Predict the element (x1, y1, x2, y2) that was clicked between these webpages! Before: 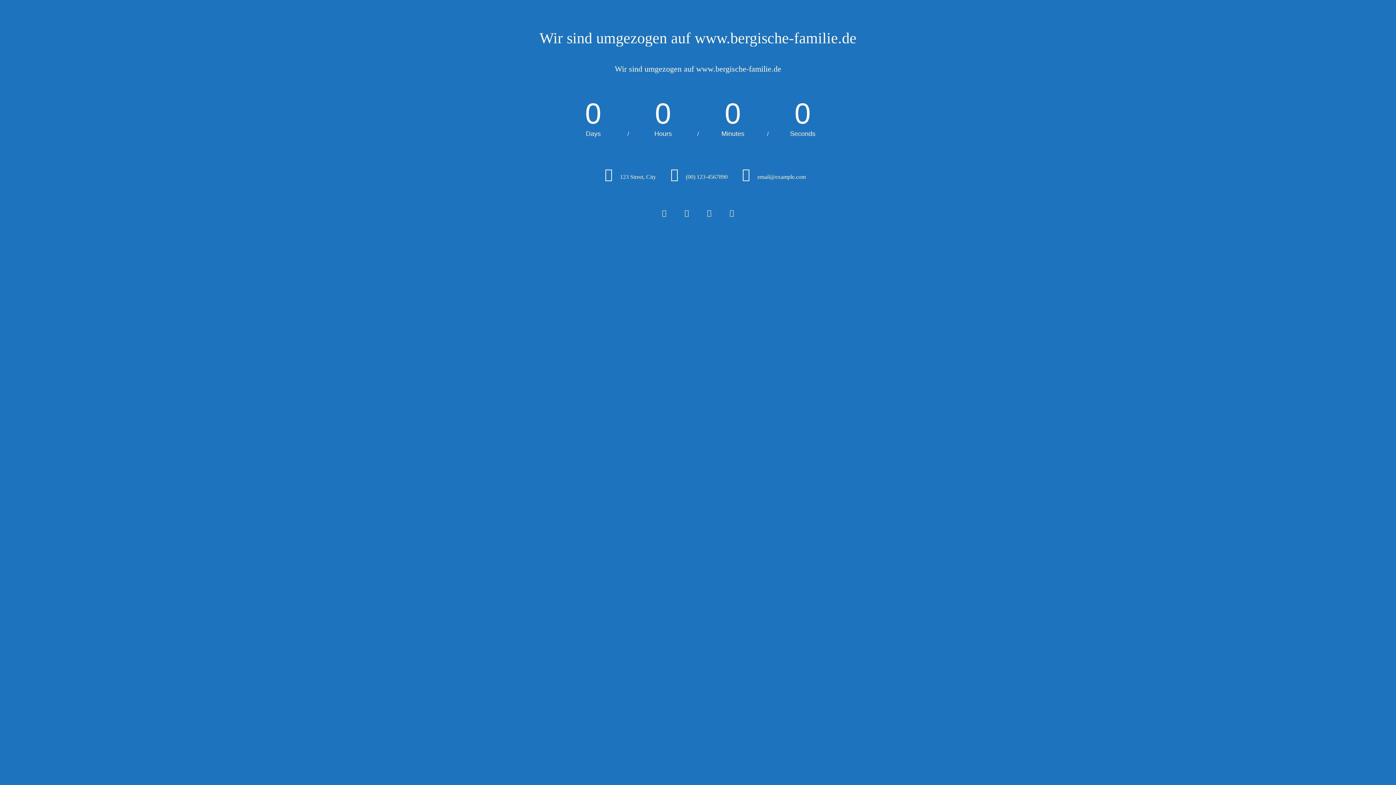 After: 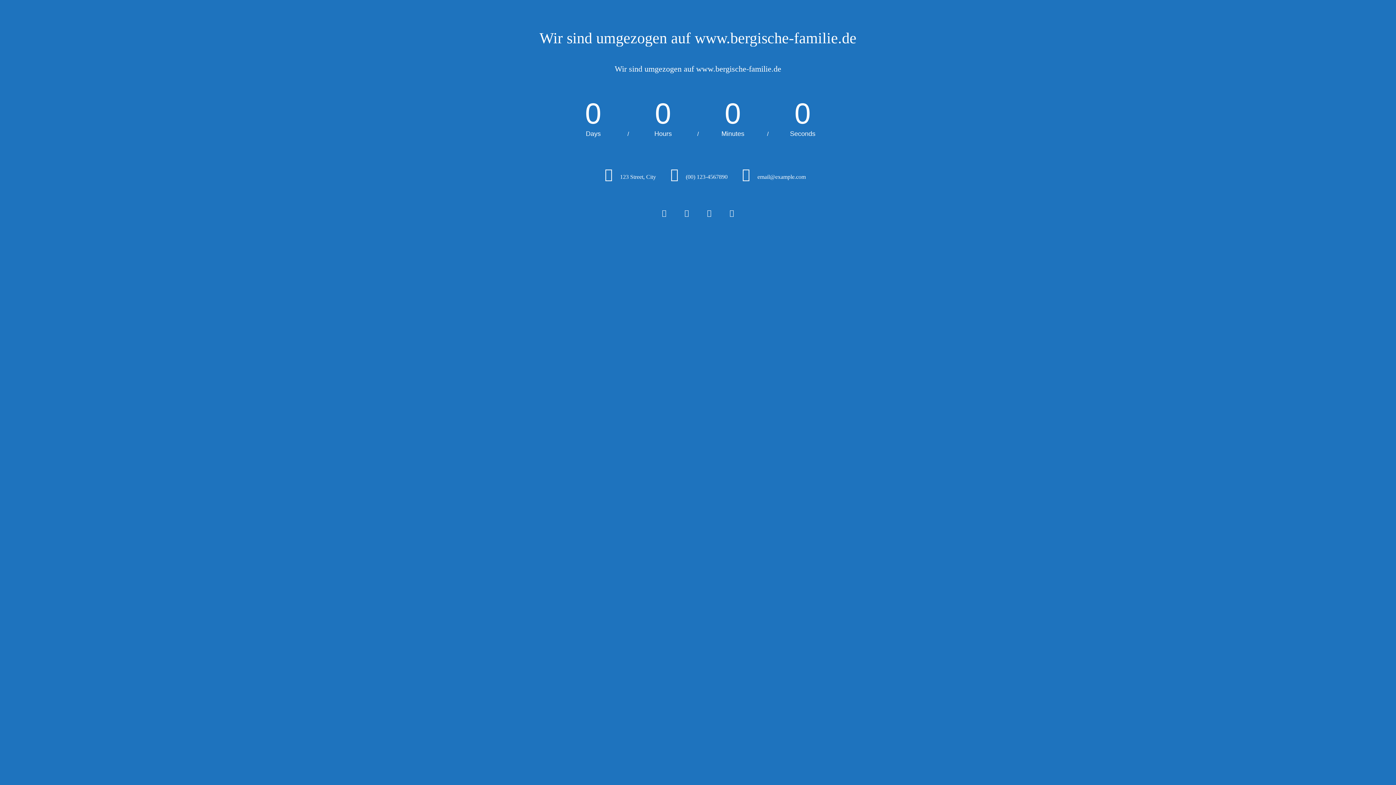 Action: bbox: (654, 202, 673, 224)